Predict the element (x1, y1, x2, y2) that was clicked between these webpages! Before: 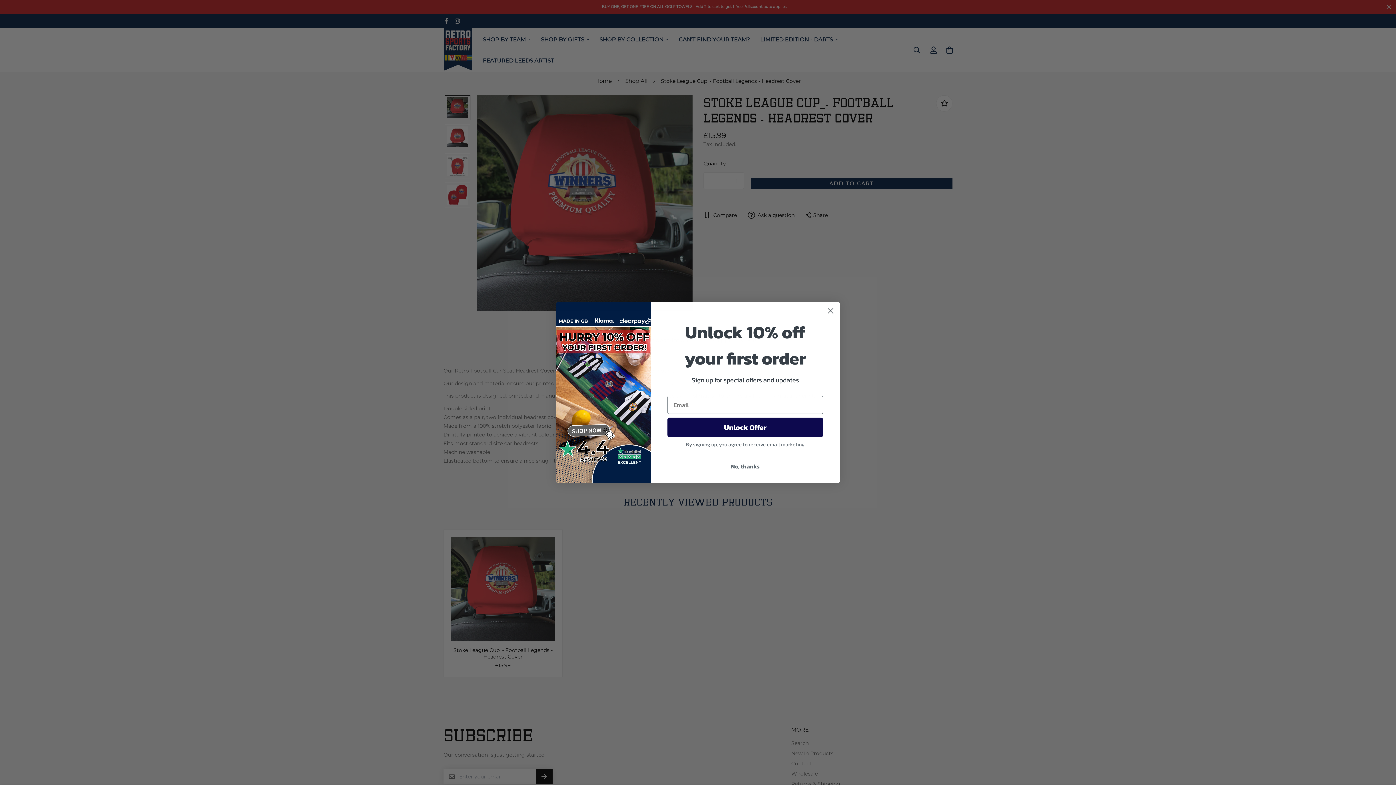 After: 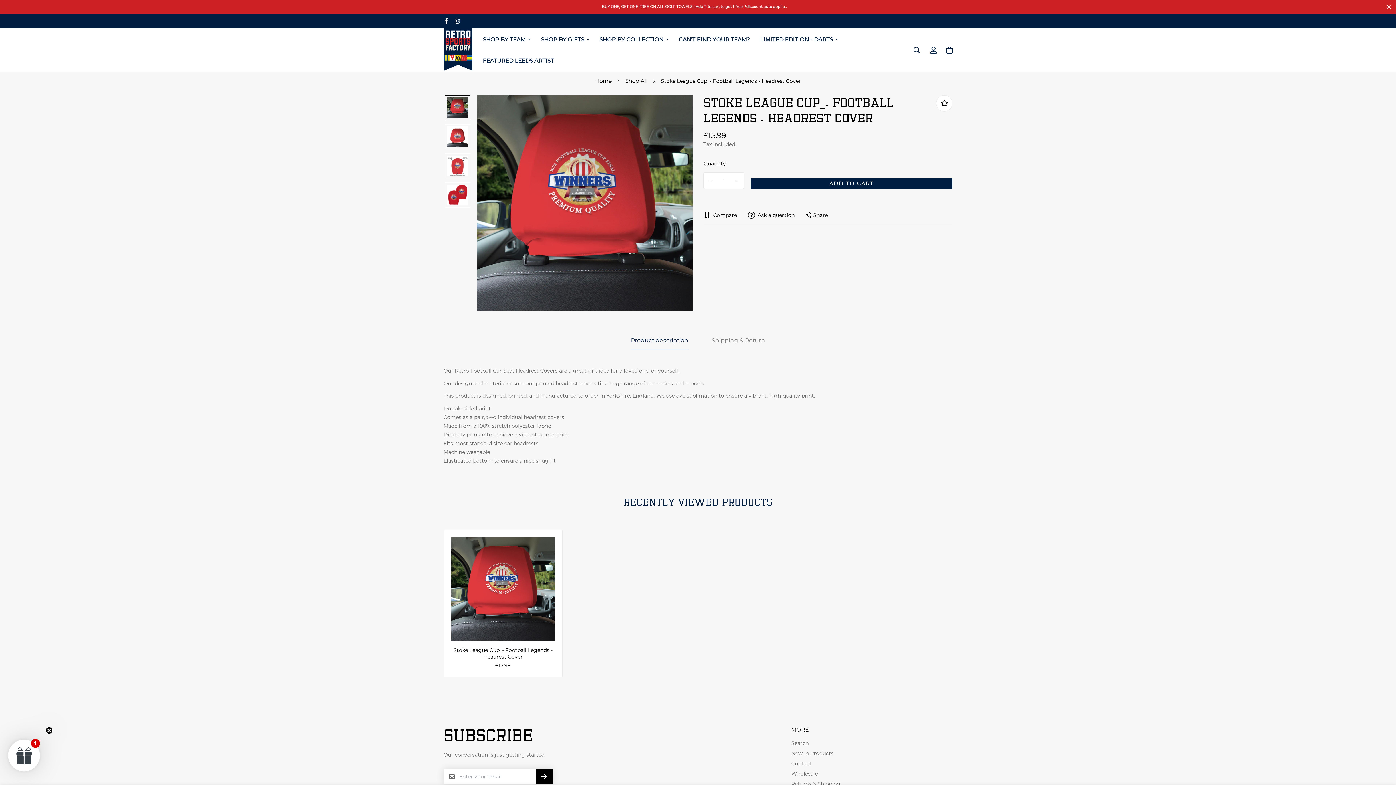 Action: bbox: (824, 304, 837, 317) label: Close dialog